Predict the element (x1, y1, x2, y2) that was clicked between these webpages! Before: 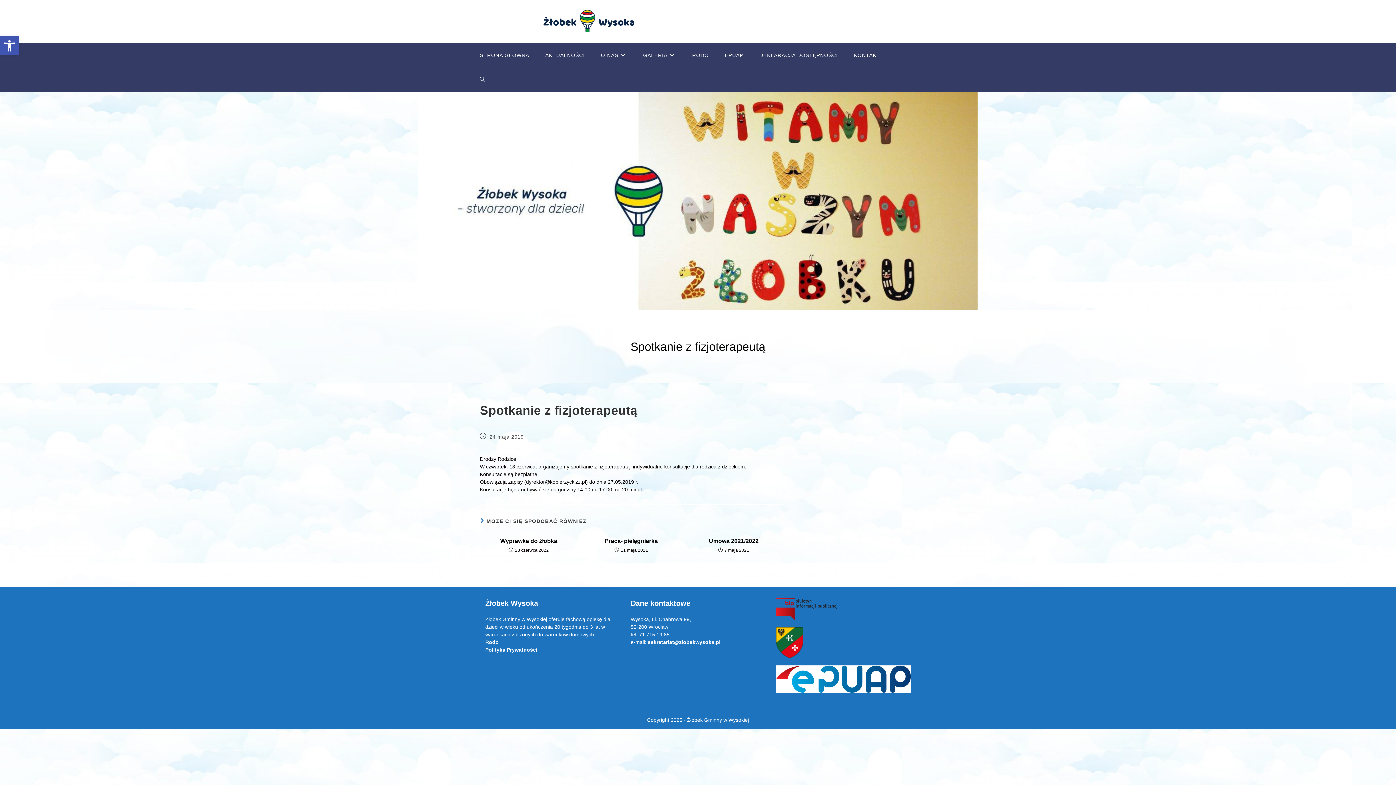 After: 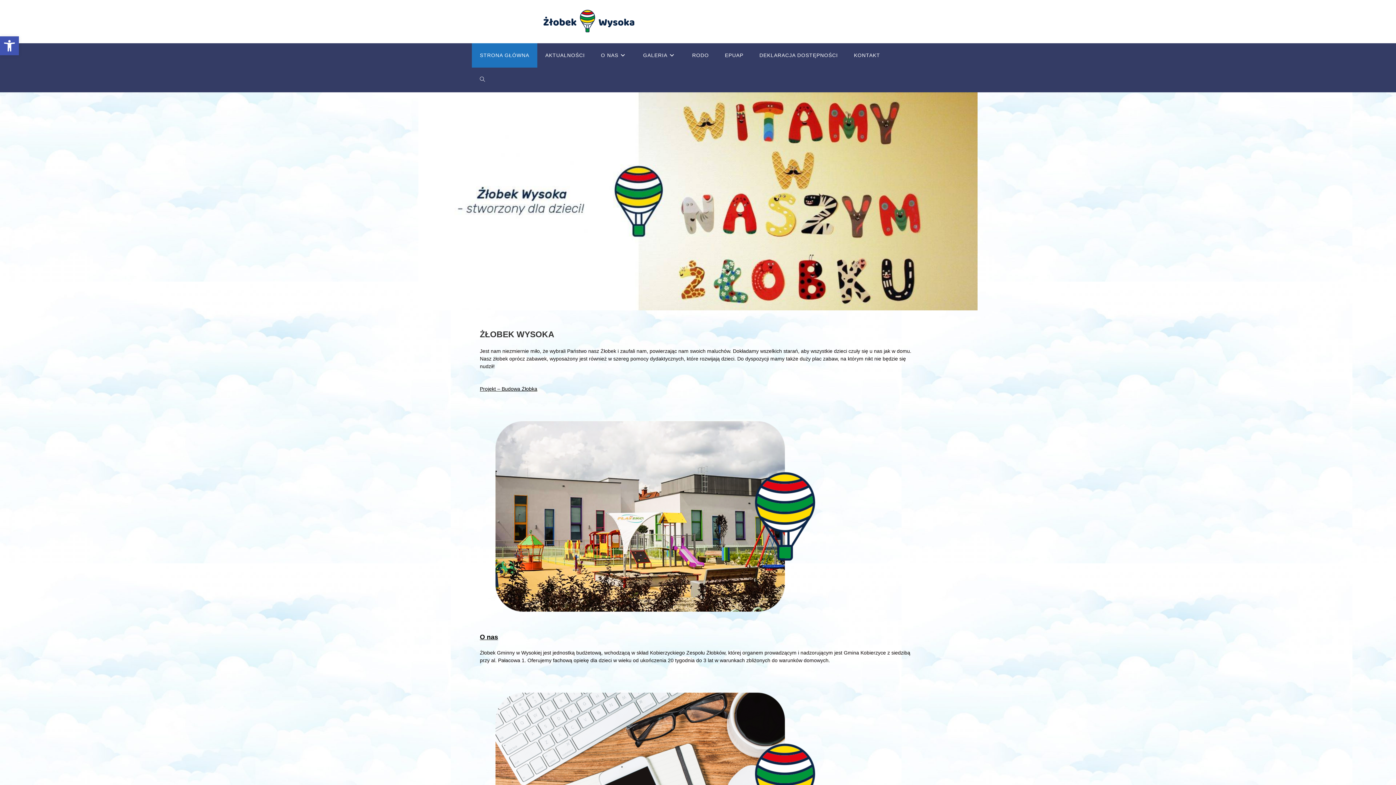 Action: label: GALERIA bbox: (635, 43, 684, 67)